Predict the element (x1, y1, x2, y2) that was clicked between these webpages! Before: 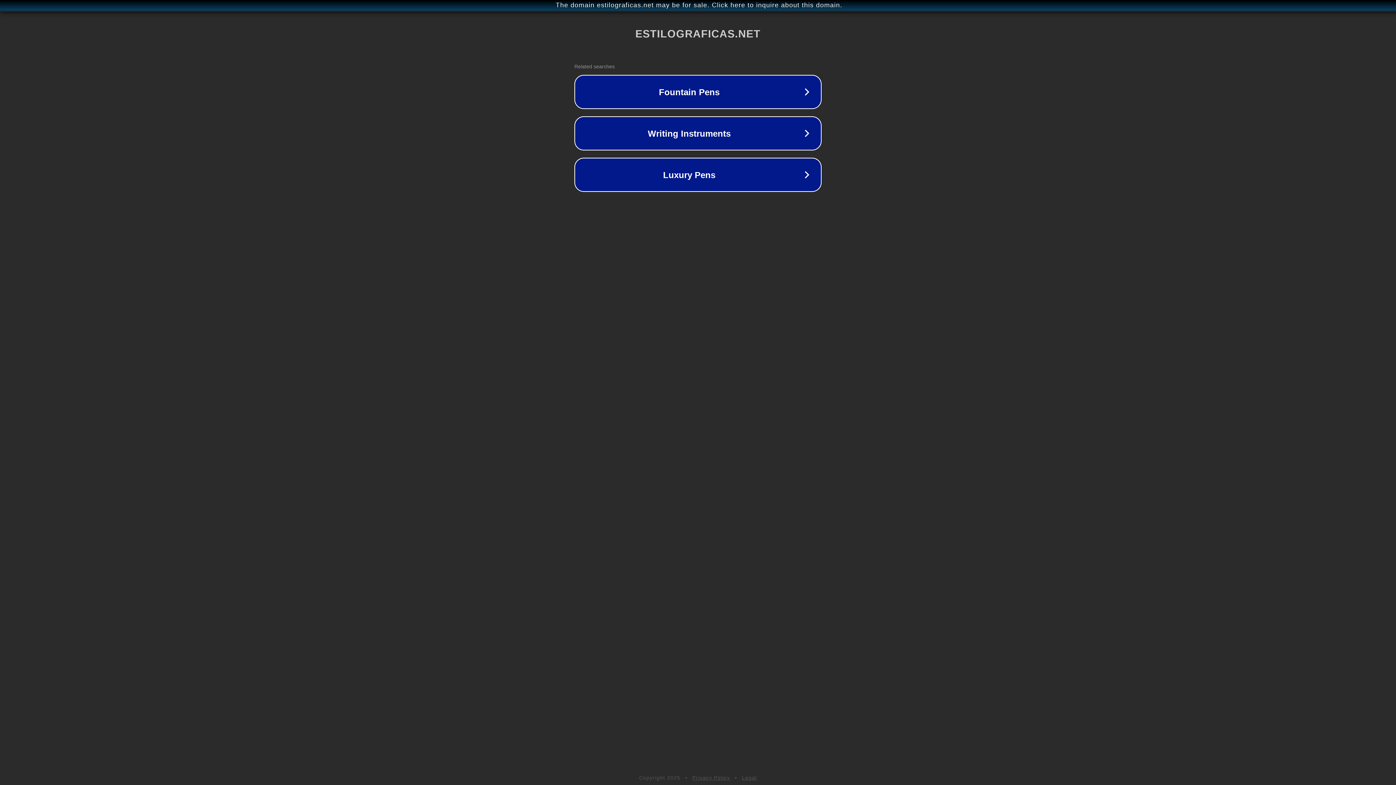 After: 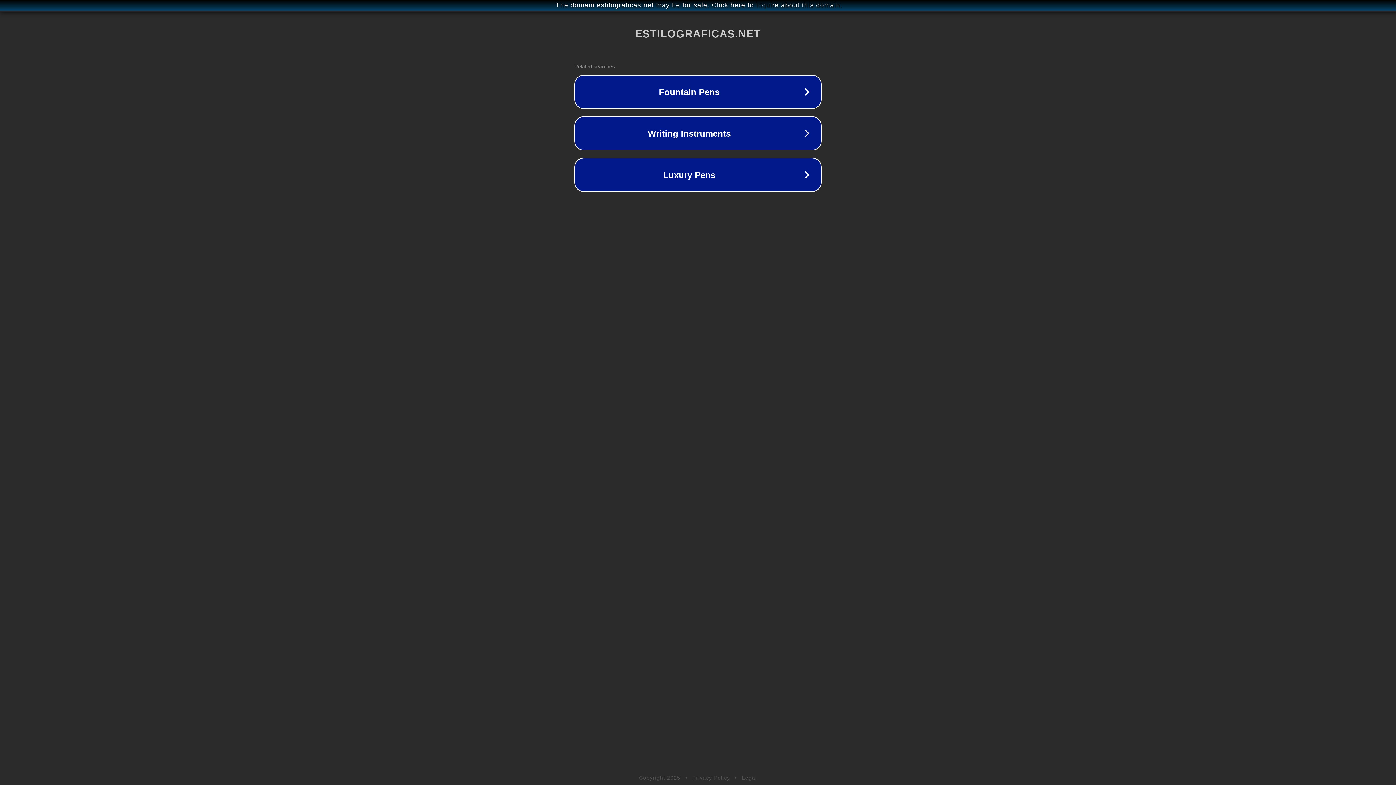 Action: bbox: (692, 775, 730, 781) label: Privacy Policy